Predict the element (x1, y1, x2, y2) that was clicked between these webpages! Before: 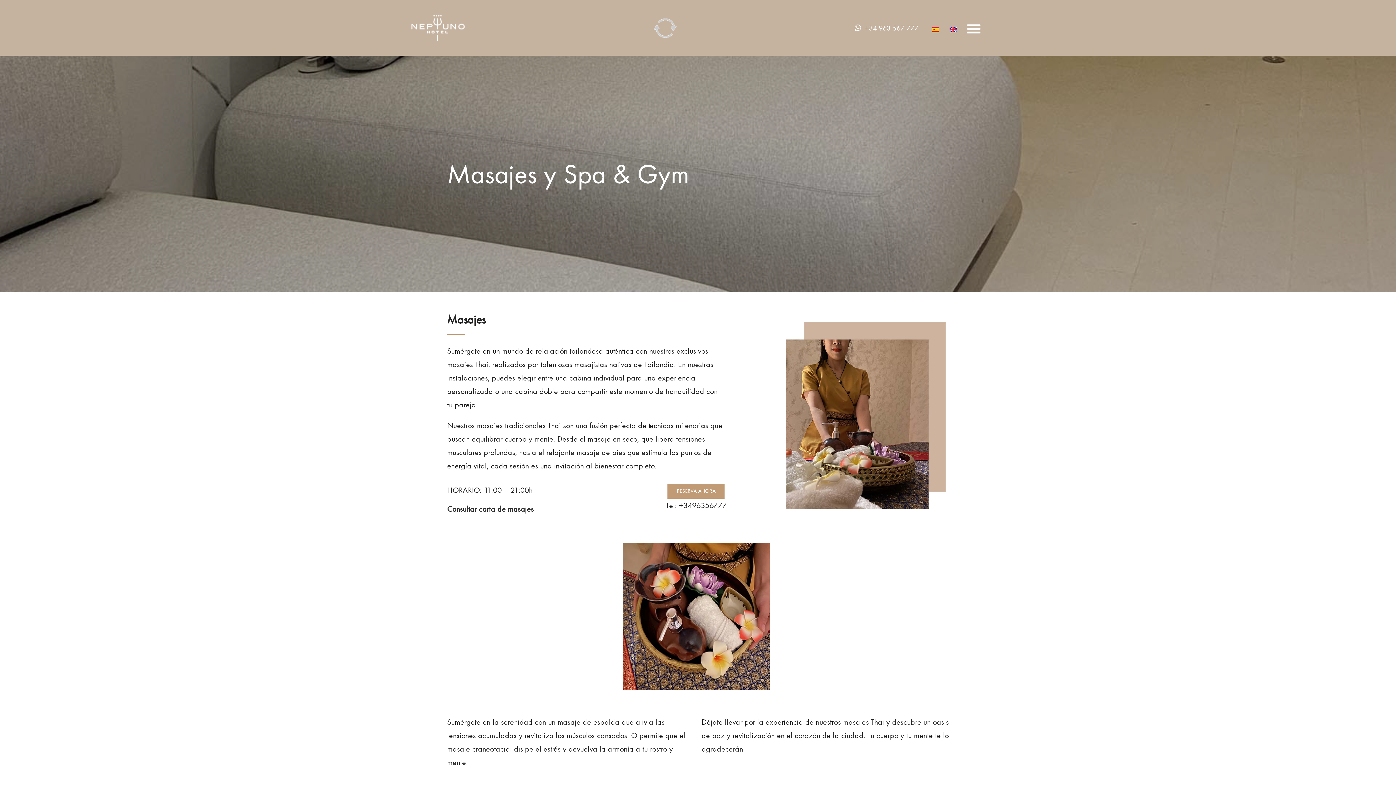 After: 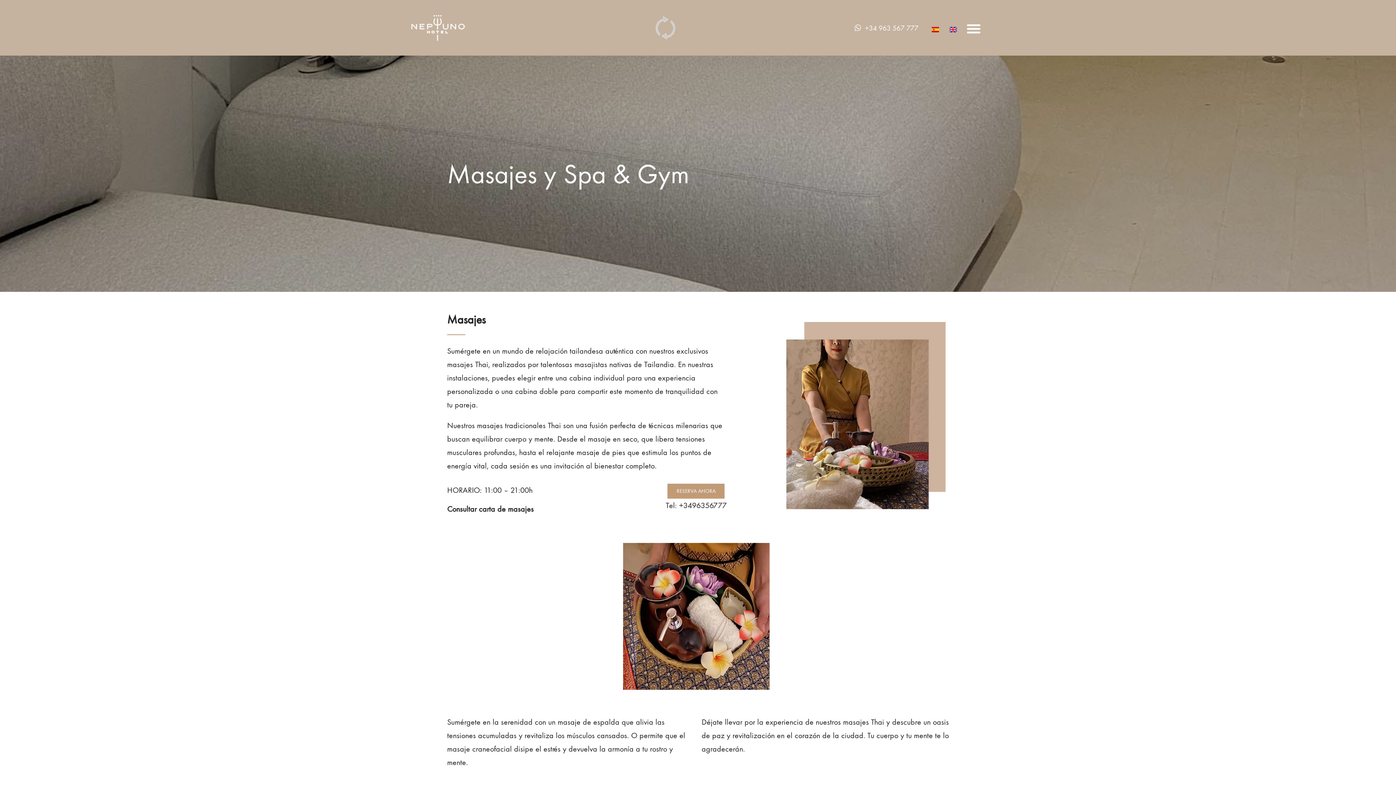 Action: bbox: (854, 24, 918, 31) label: +34 963 567 777